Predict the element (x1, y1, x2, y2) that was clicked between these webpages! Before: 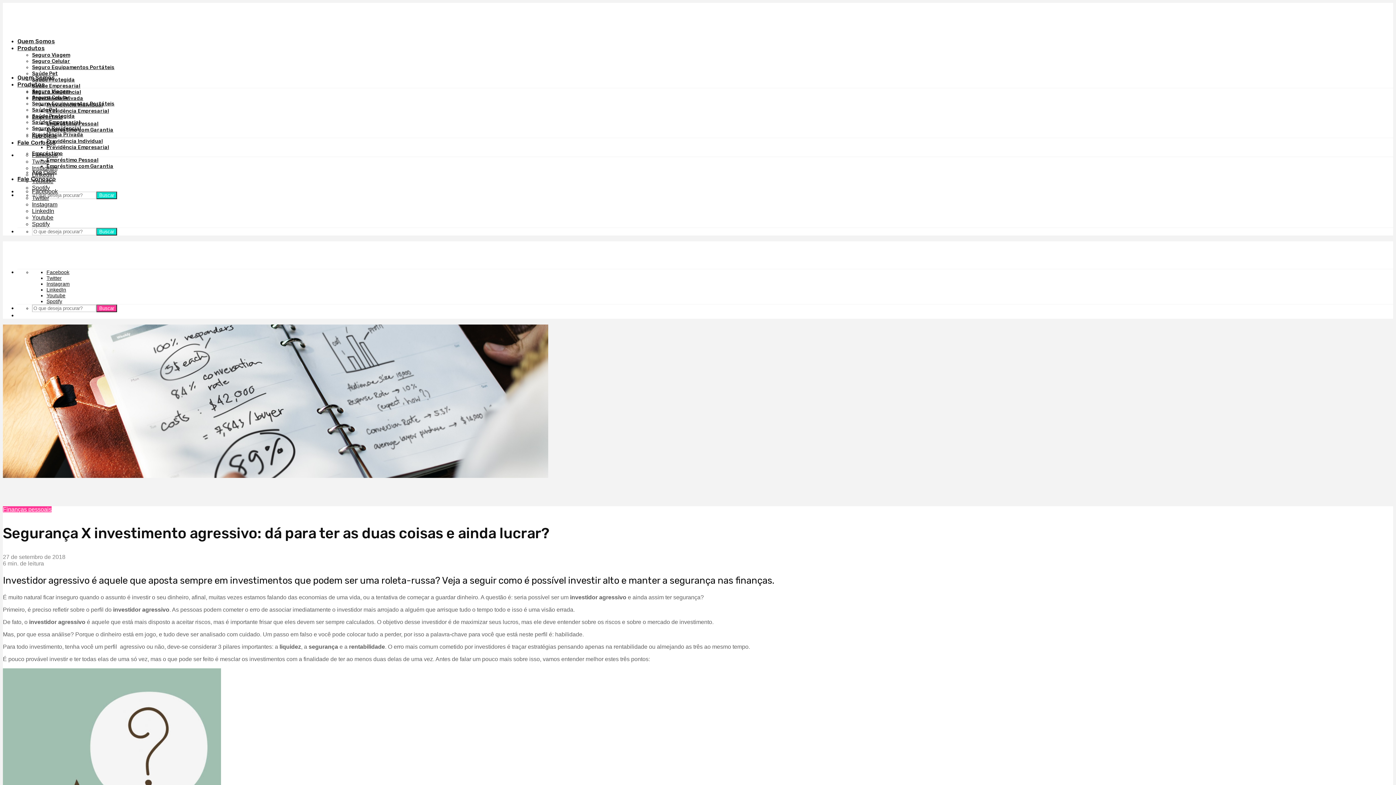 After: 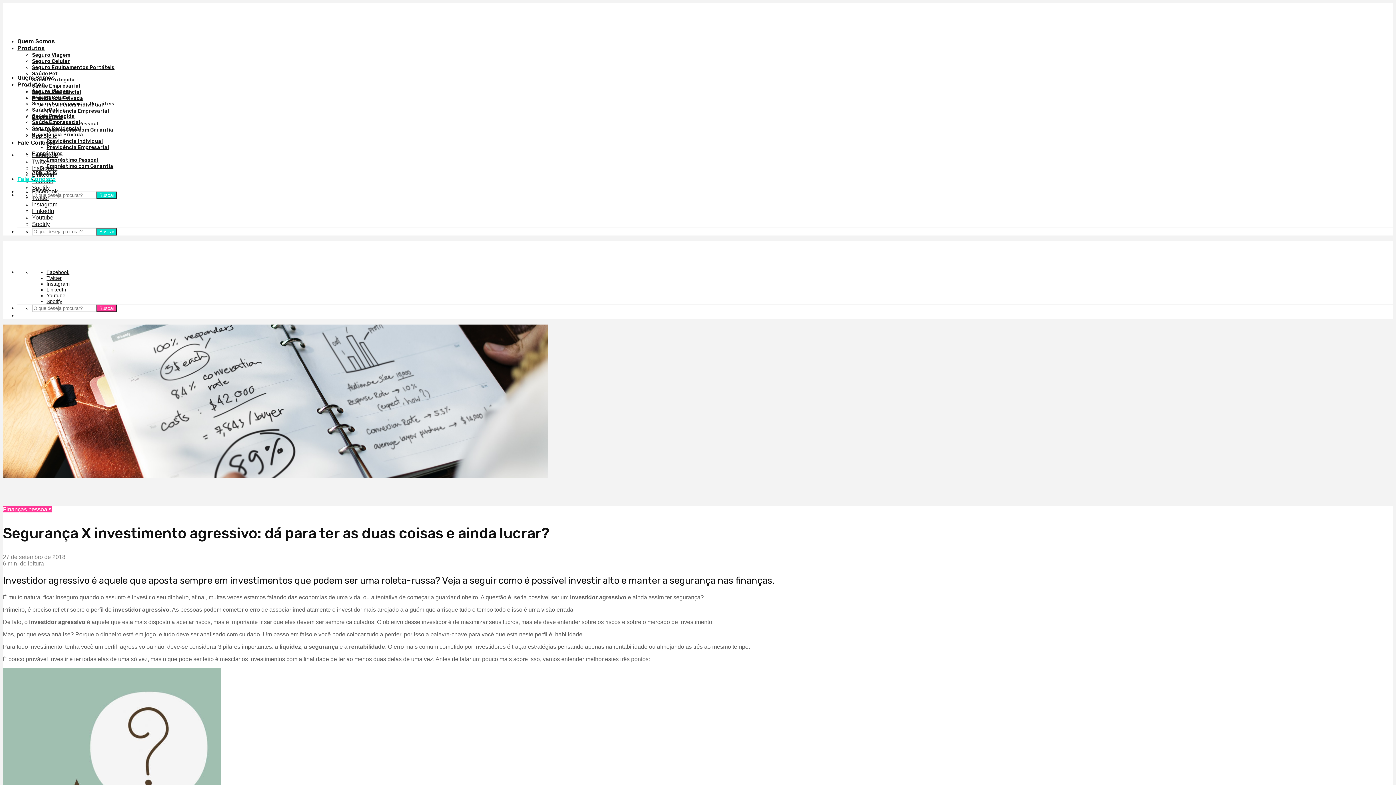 Action: bbox: (17, 175, 56, 182) label: Fale Conosco